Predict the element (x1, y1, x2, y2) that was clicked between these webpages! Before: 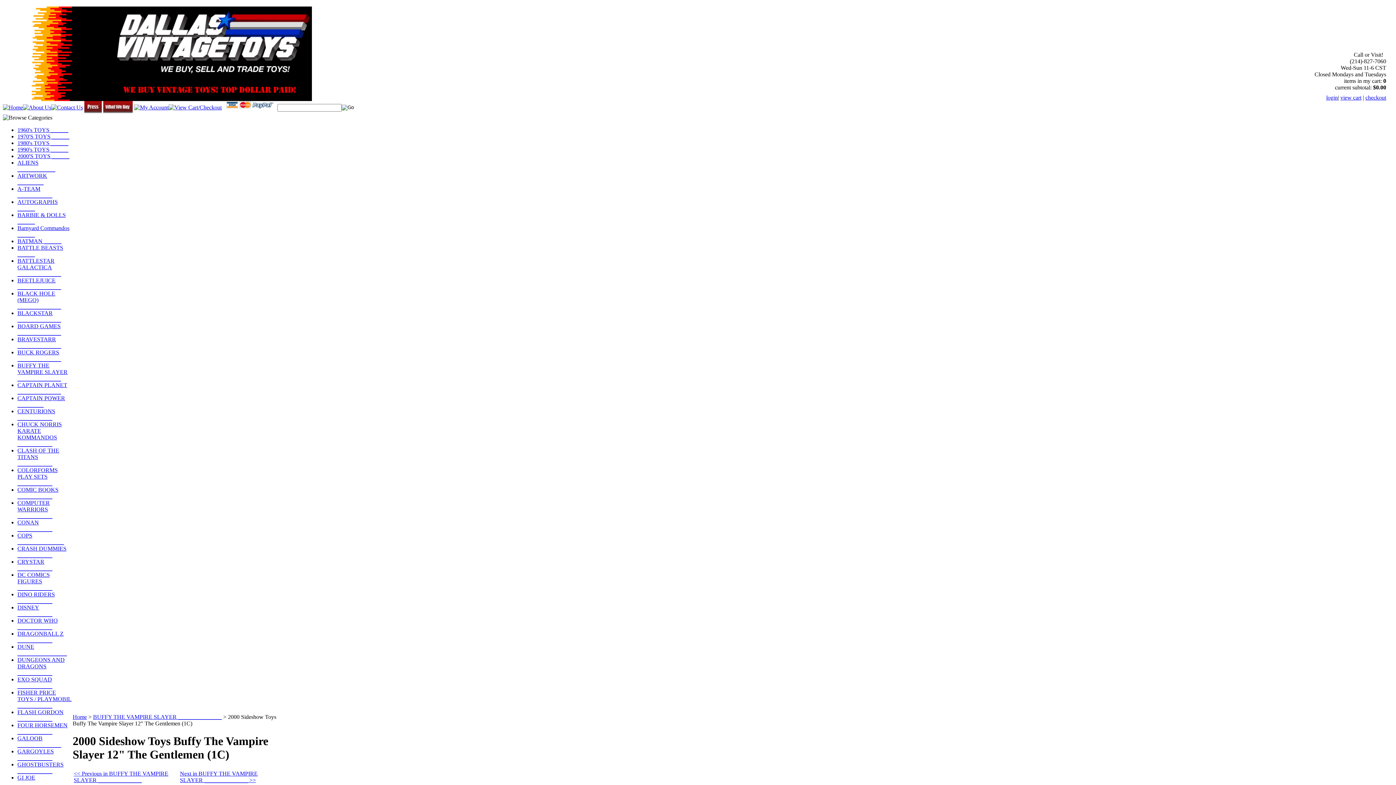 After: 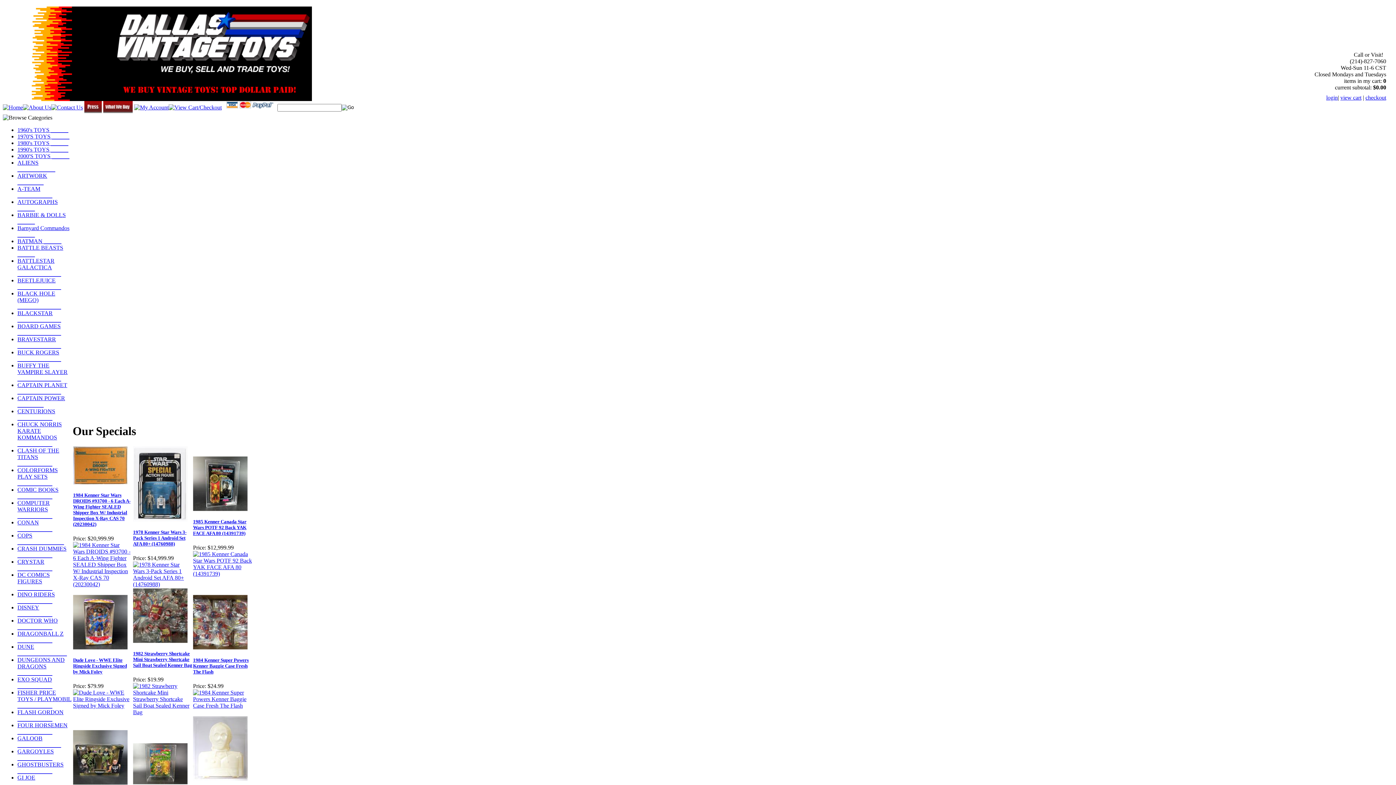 Action: label: Home bbox: (72, 714, 86, 720)